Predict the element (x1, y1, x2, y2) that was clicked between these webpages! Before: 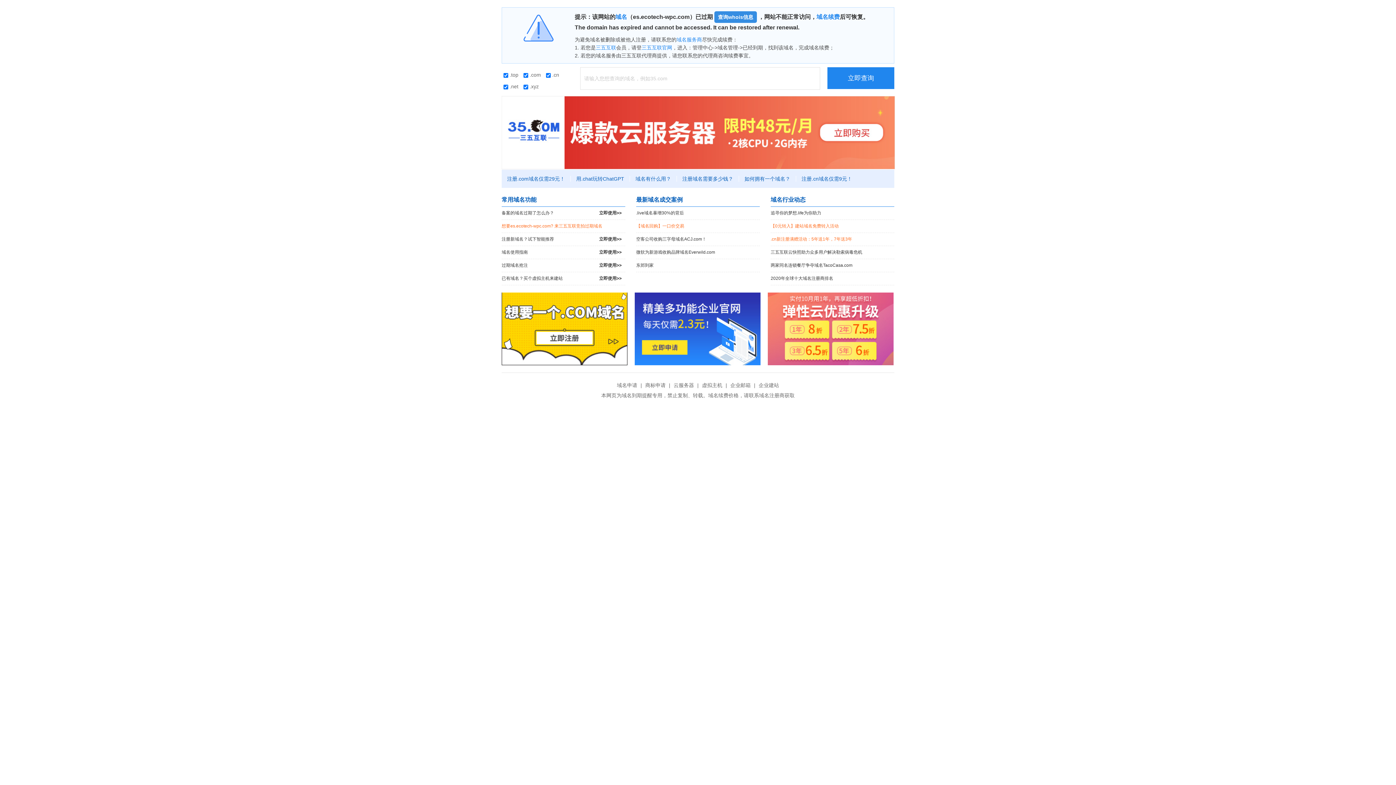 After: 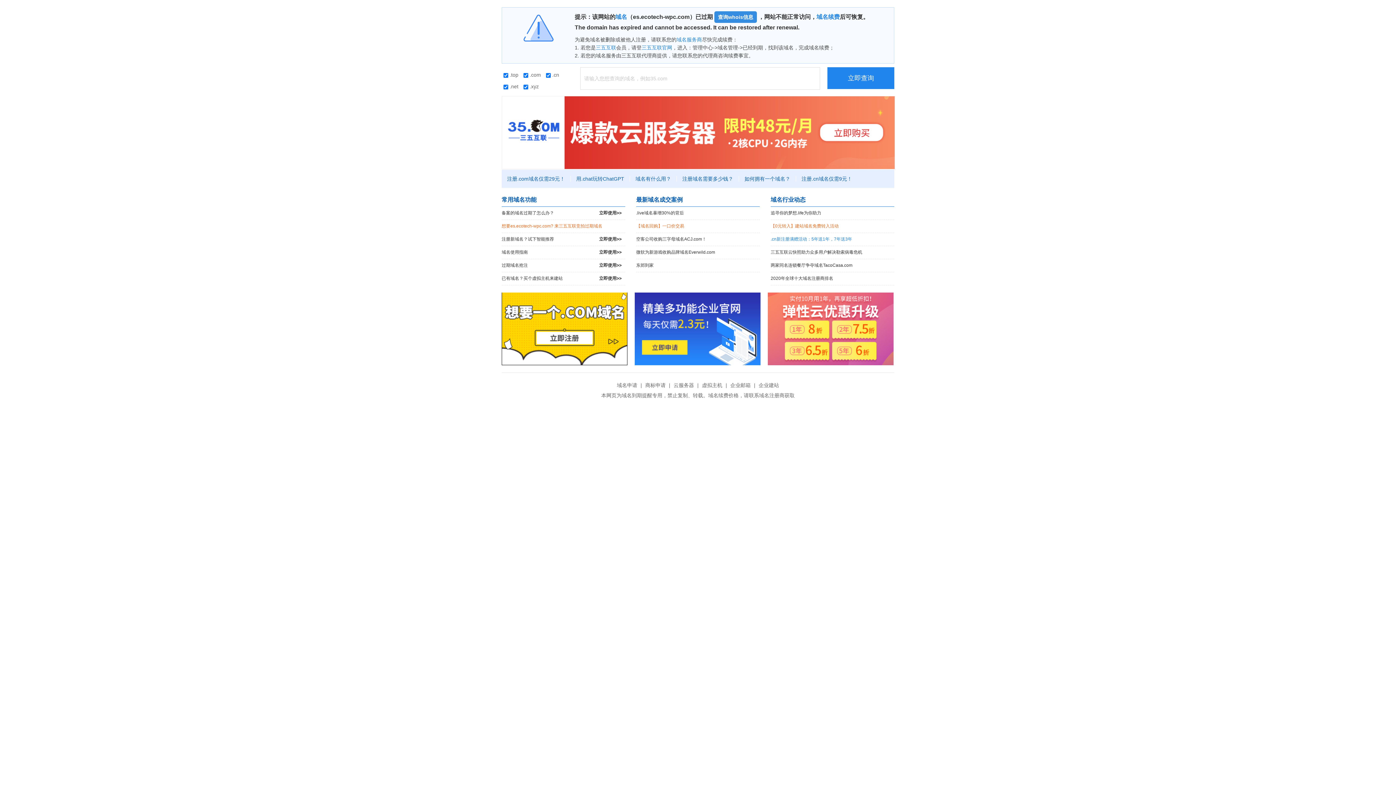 Action: label: .cn新注册满赠活动：5年送1年，7年送3年 bbox: (770, 233, 894, 245)